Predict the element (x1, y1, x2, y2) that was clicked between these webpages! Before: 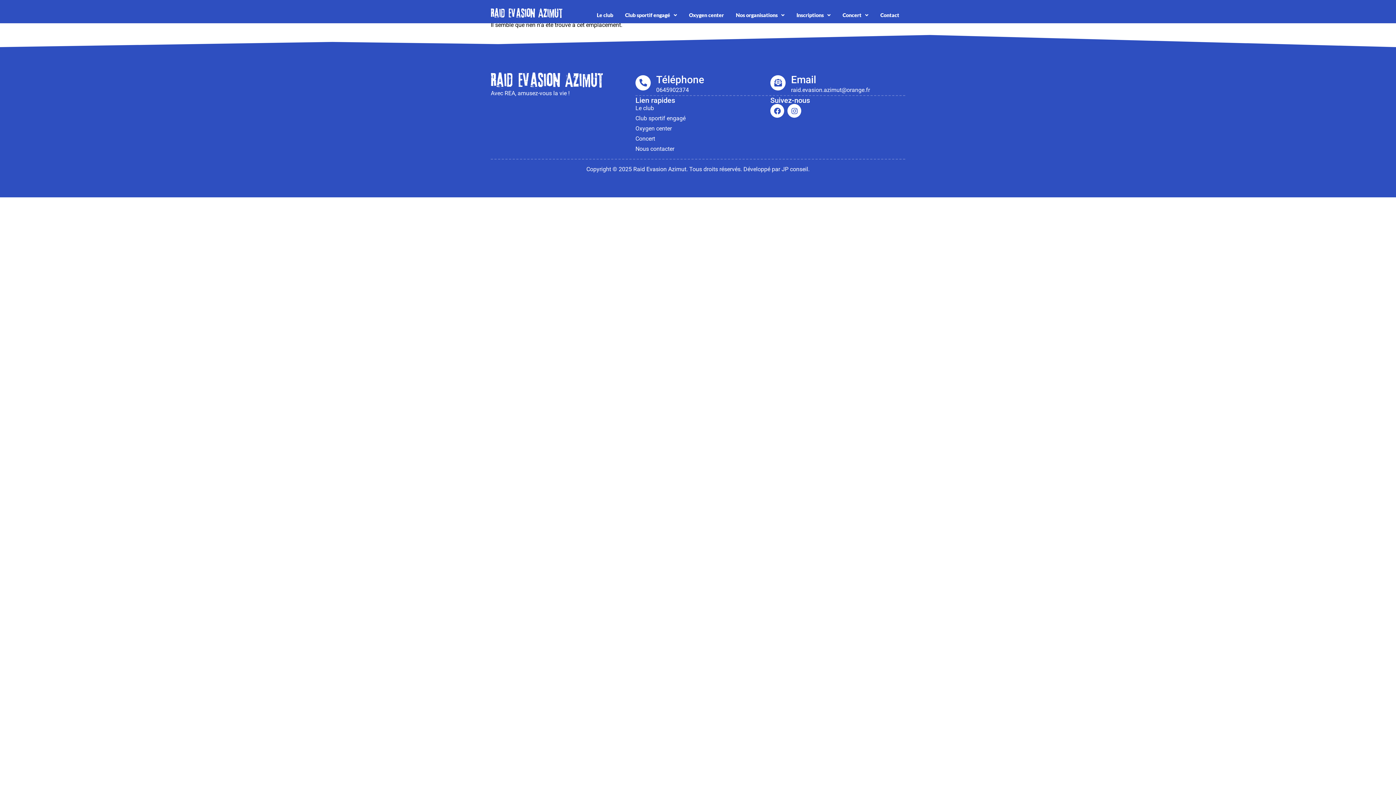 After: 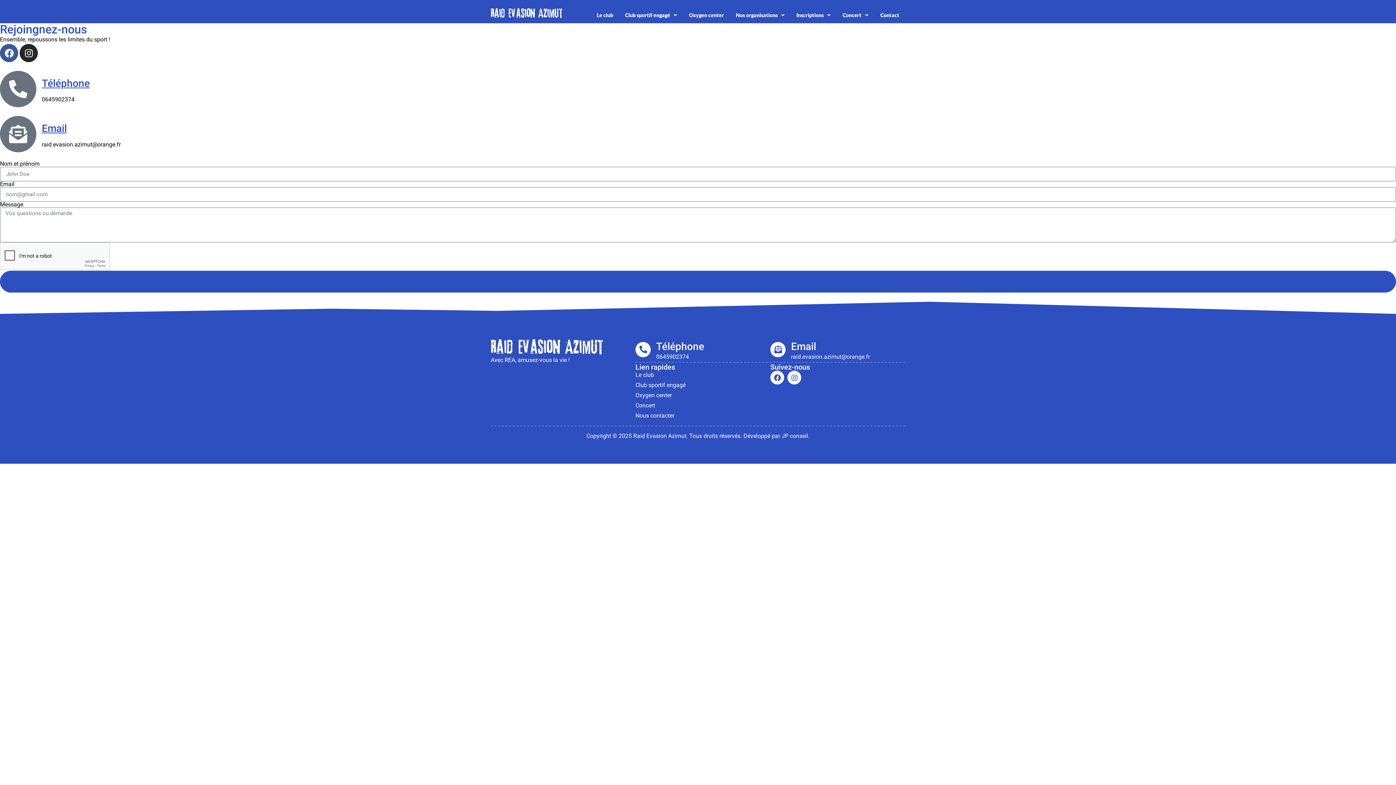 Action: bbox: (874, 7, 905, 23) label: Contact